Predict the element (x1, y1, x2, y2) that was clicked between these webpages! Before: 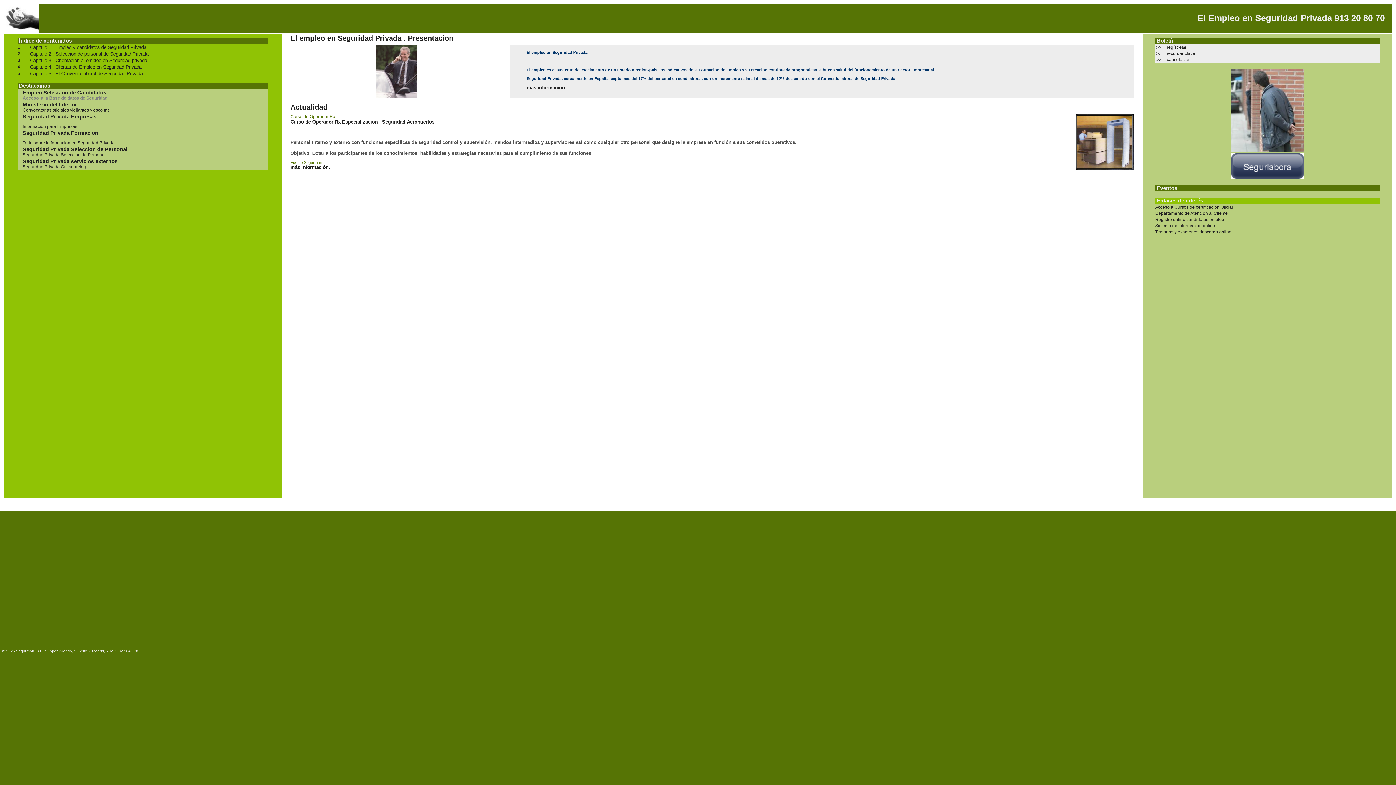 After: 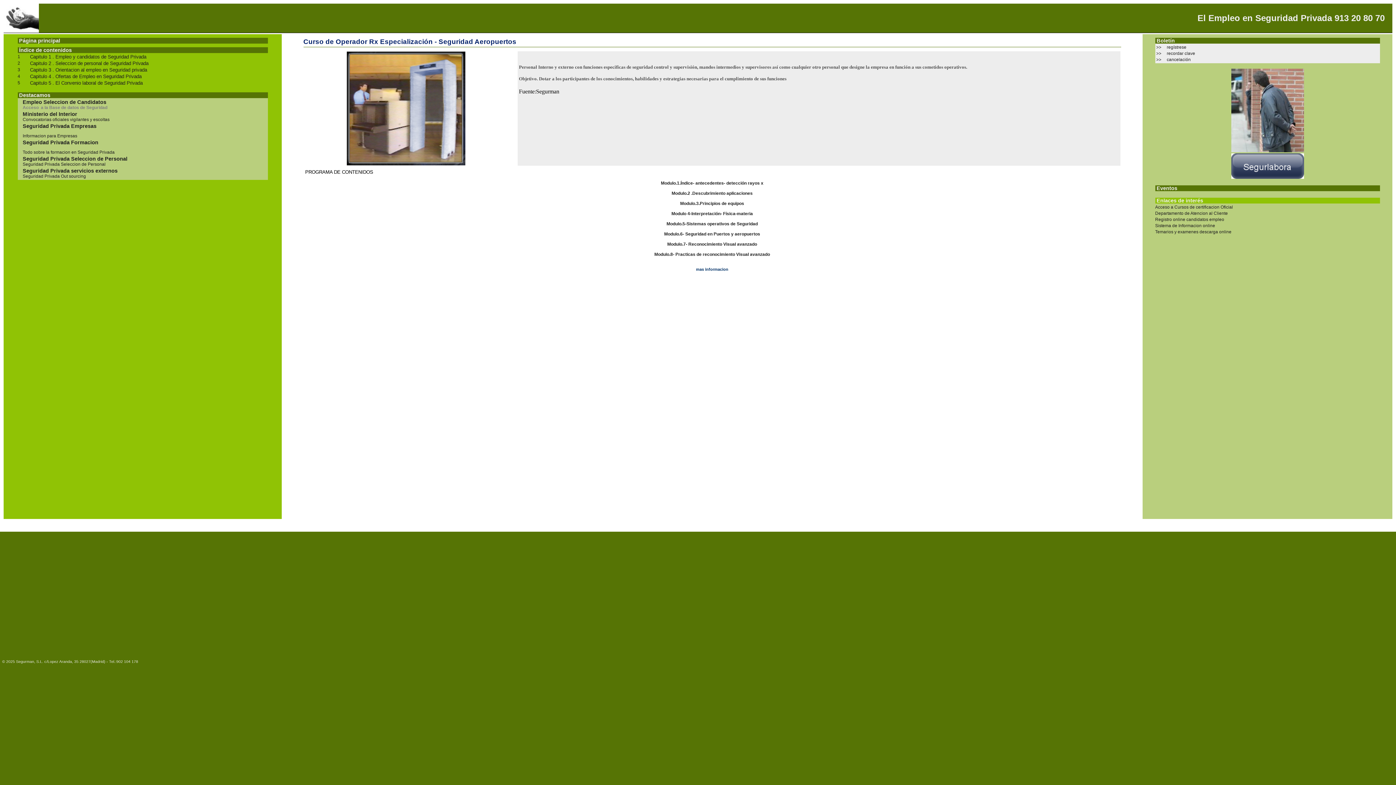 Action: bbox: (290, 165, 330, 169) label: más información.